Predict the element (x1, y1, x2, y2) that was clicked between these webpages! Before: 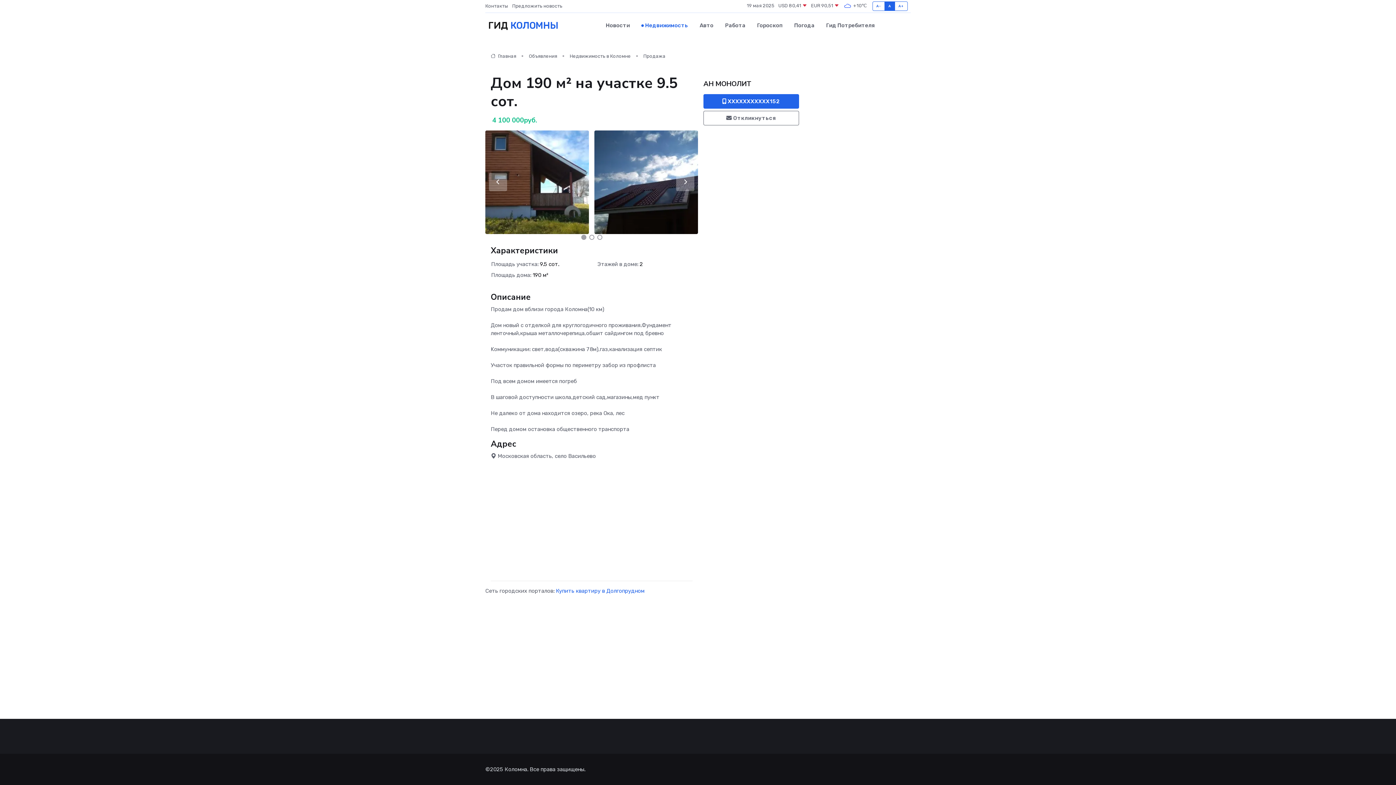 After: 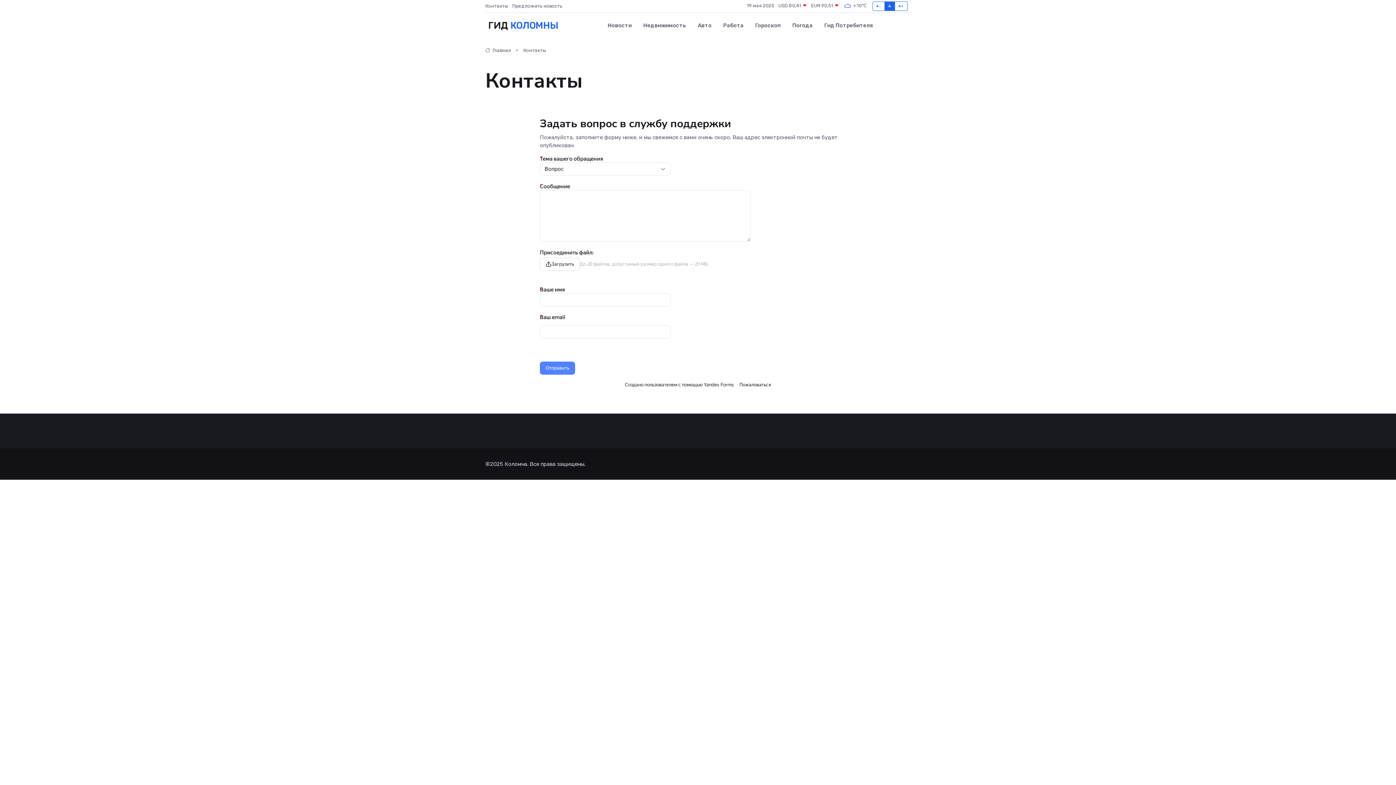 Action: label: Контакты bbox: (485, 2, 512, 9)